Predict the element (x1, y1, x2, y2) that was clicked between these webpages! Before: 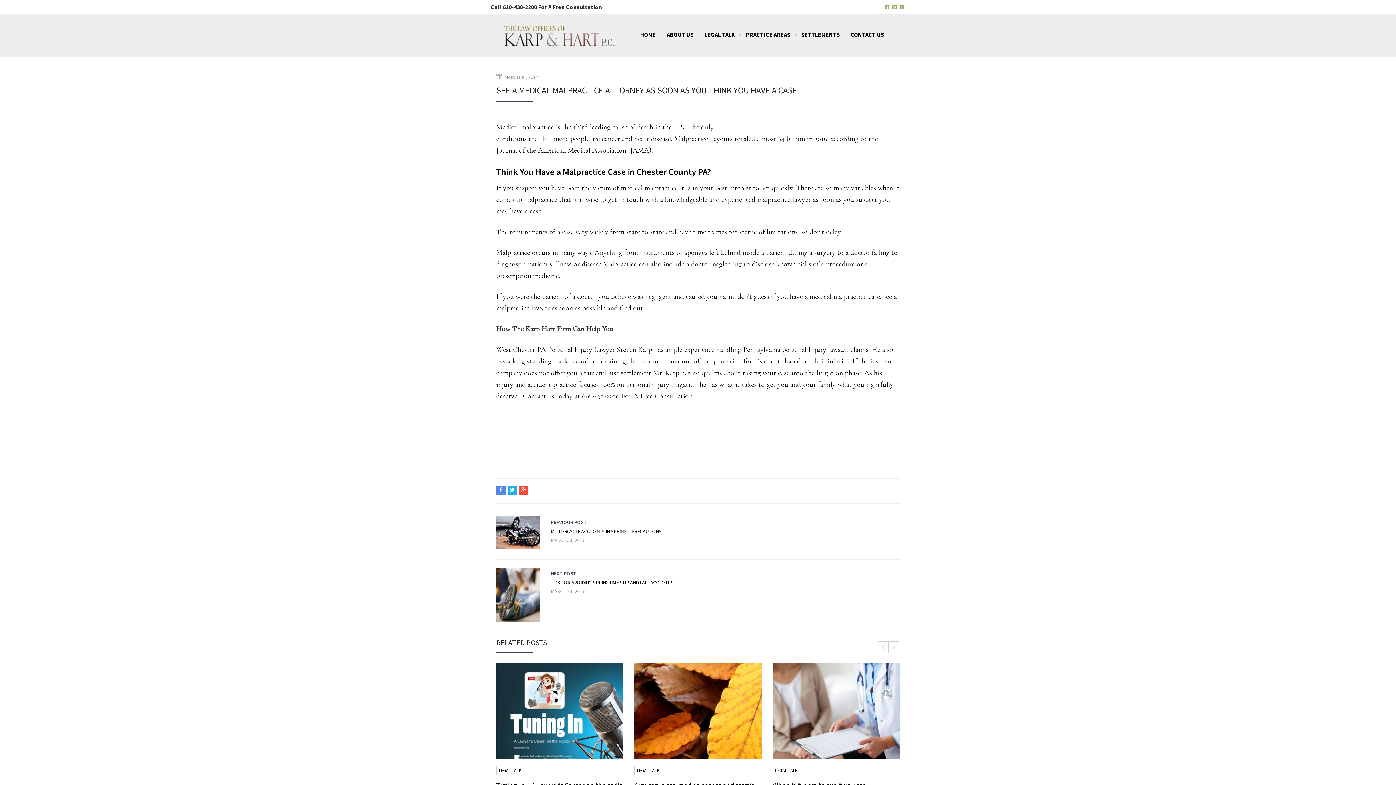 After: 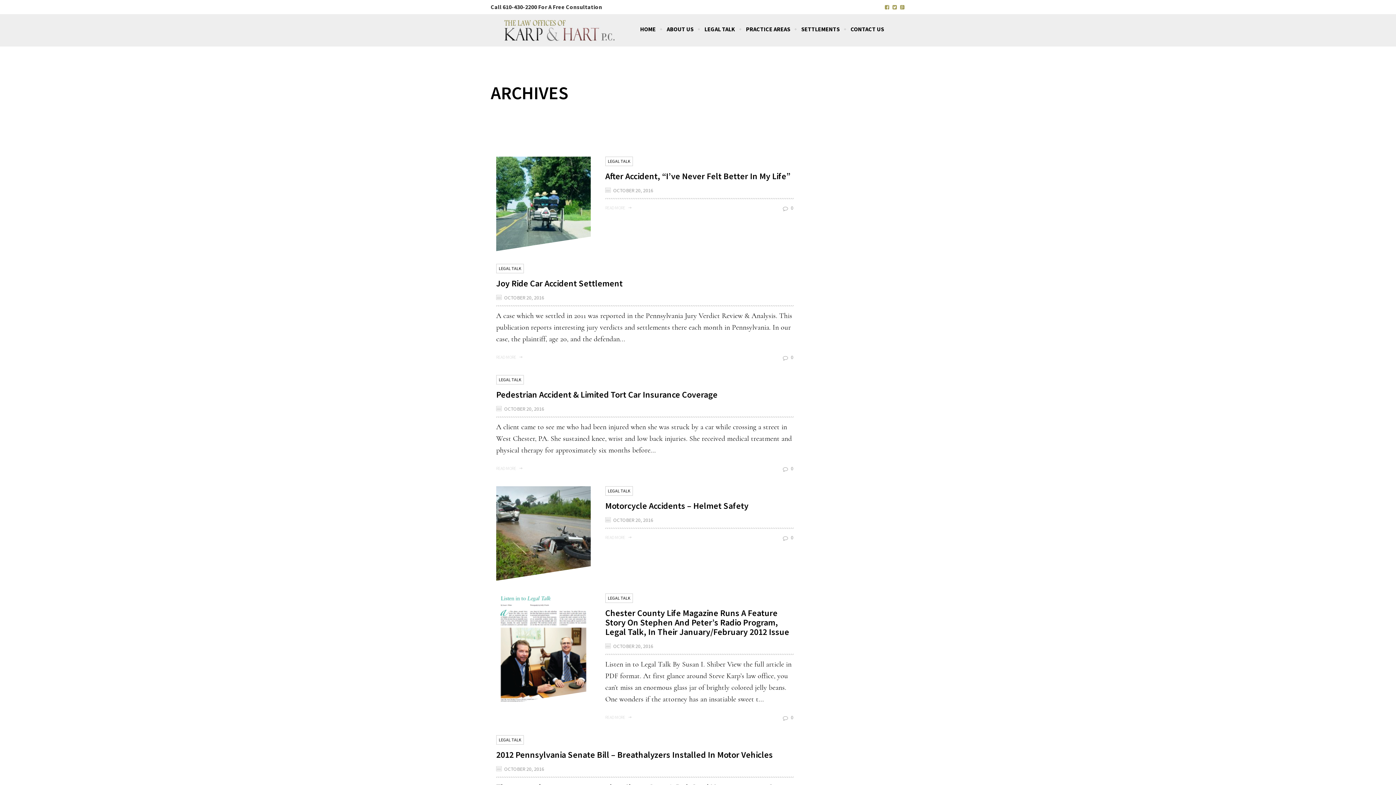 Action: bbox: (634, 766, 662, 775) label: LEGAL TALK